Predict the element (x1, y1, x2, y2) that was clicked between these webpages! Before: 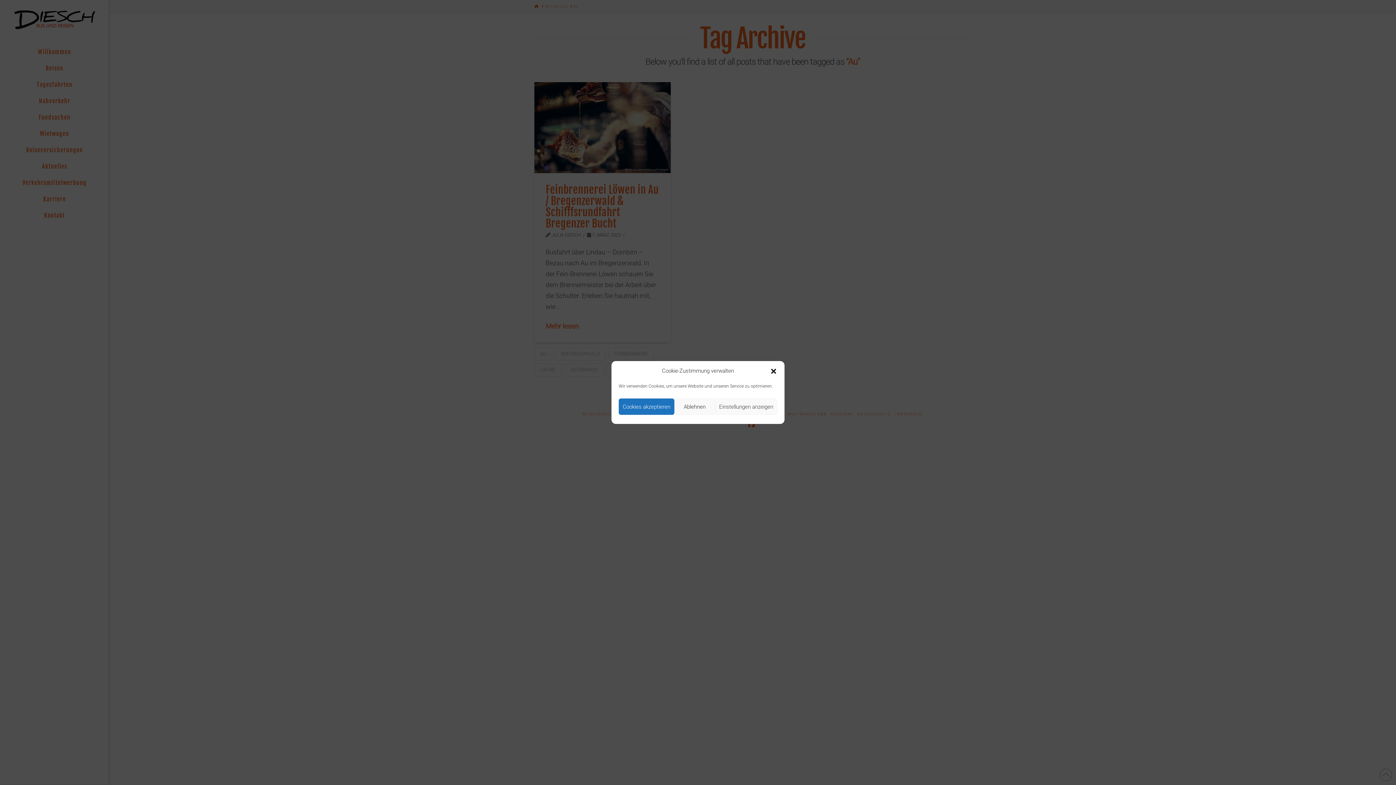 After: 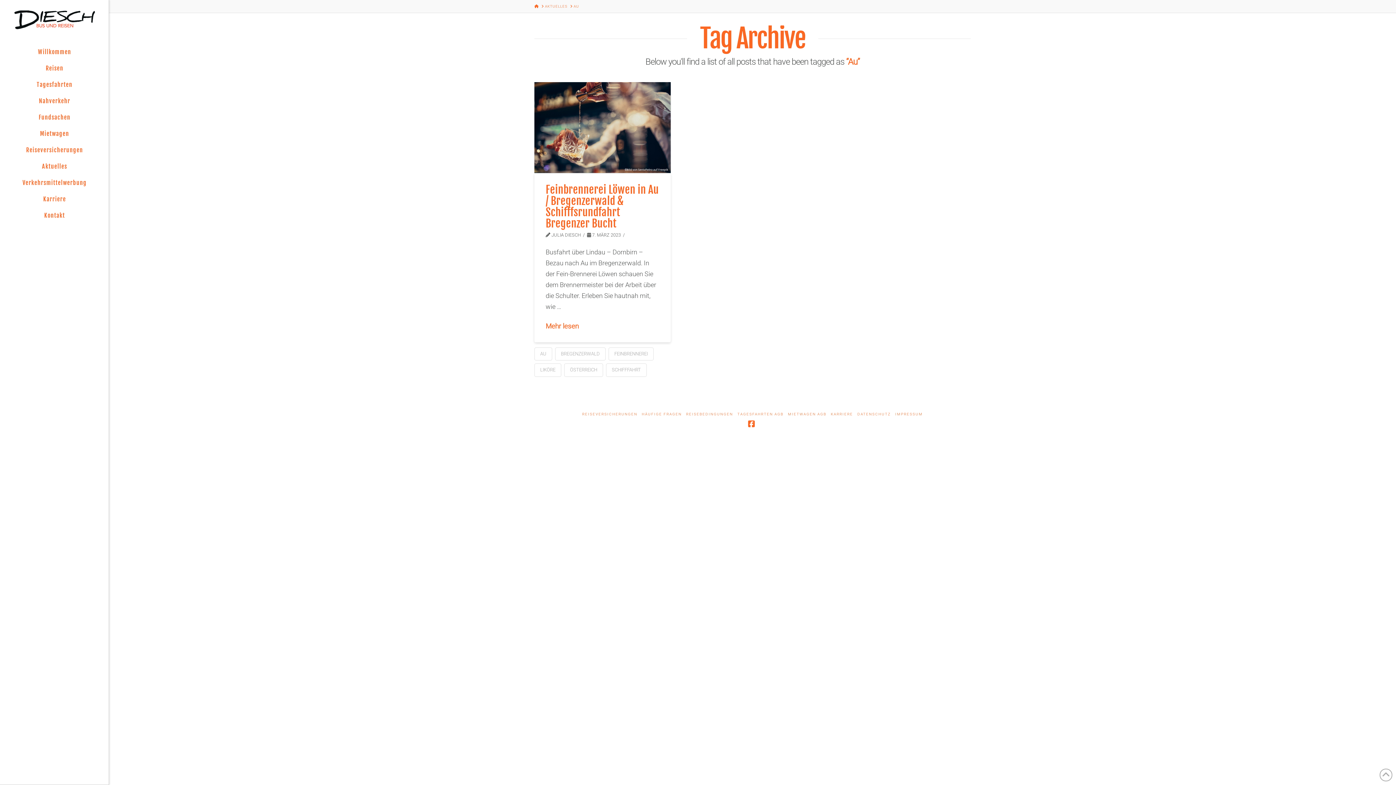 Action: label: Dialog schließen bbox: (770, 367, 777, 374)